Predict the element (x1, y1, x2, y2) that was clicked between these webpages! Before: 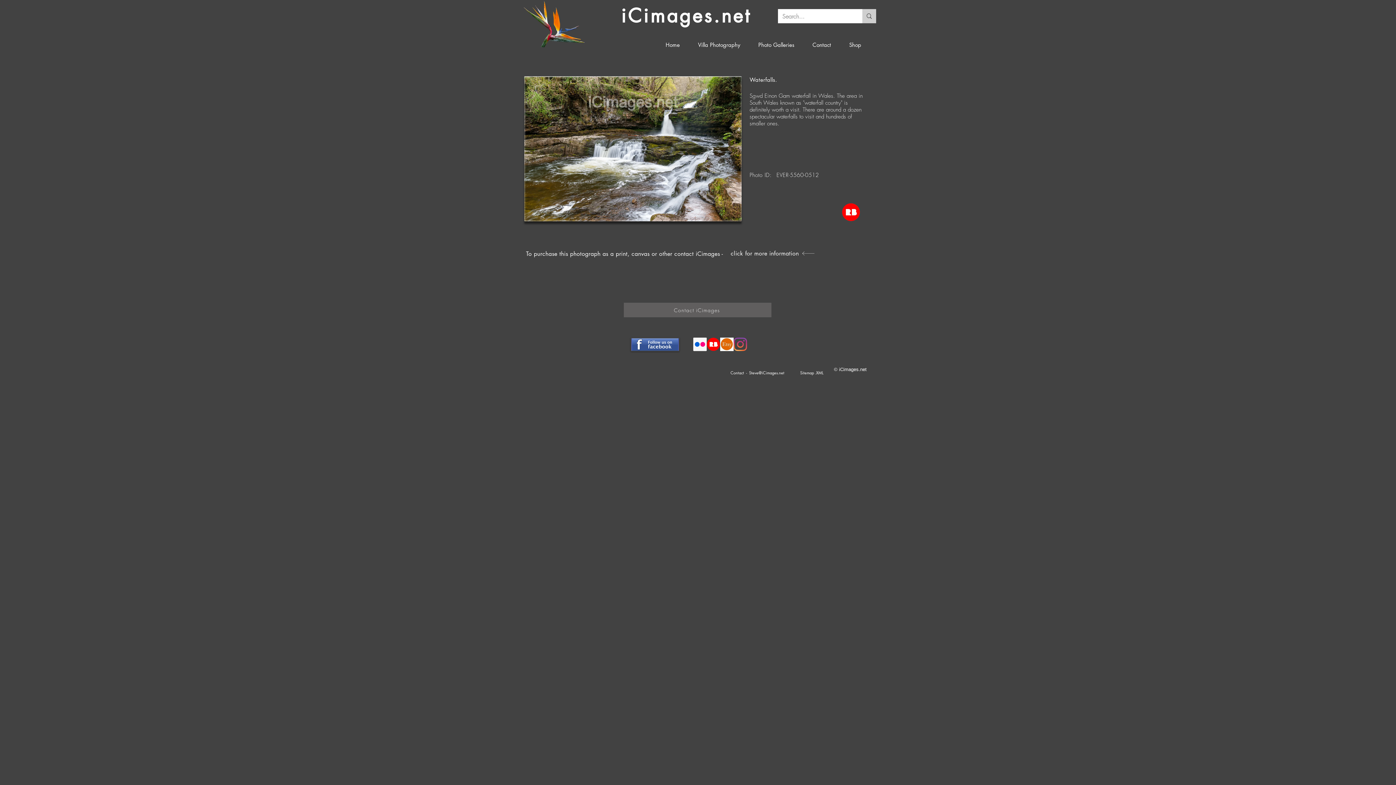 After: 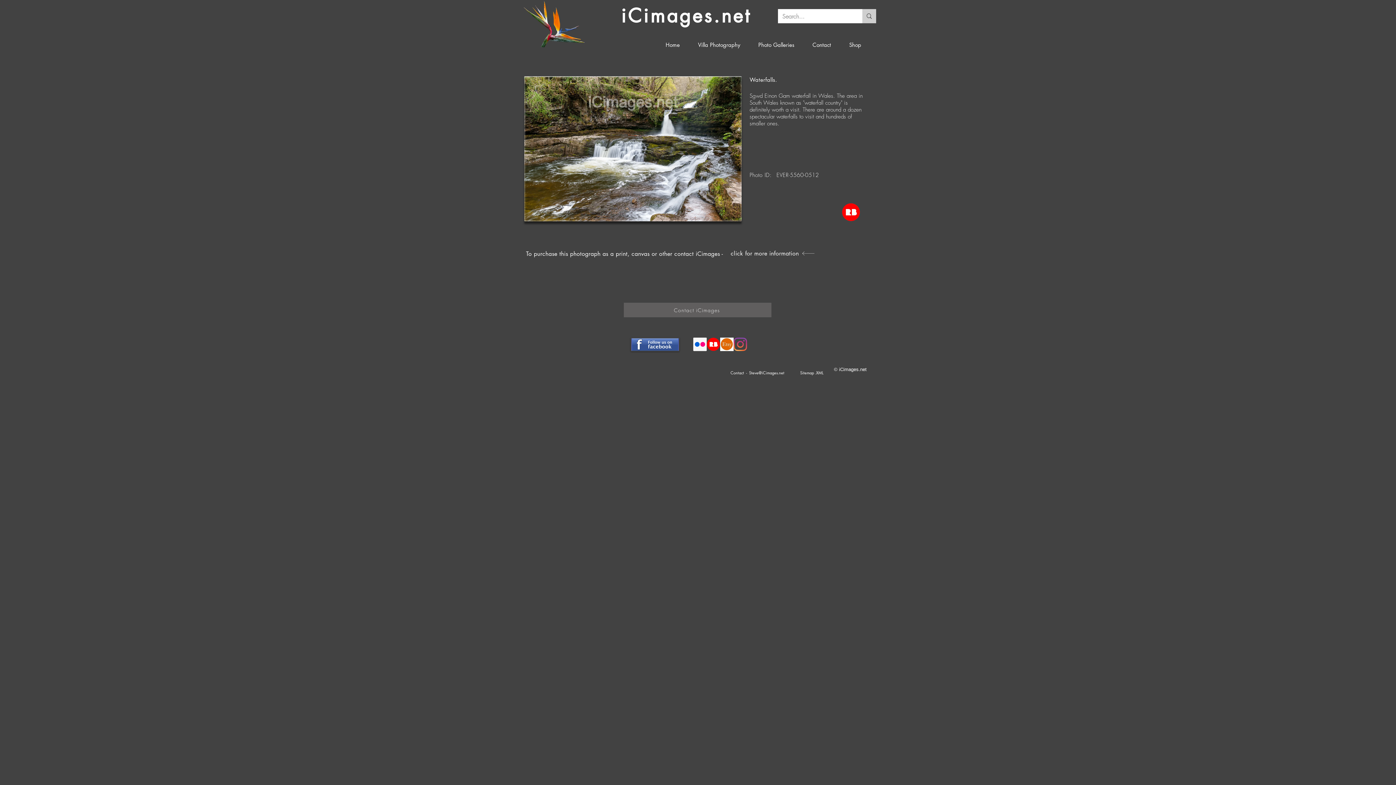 Action: bbox: (800, 370, 823, 375) label: Sitemap .XML